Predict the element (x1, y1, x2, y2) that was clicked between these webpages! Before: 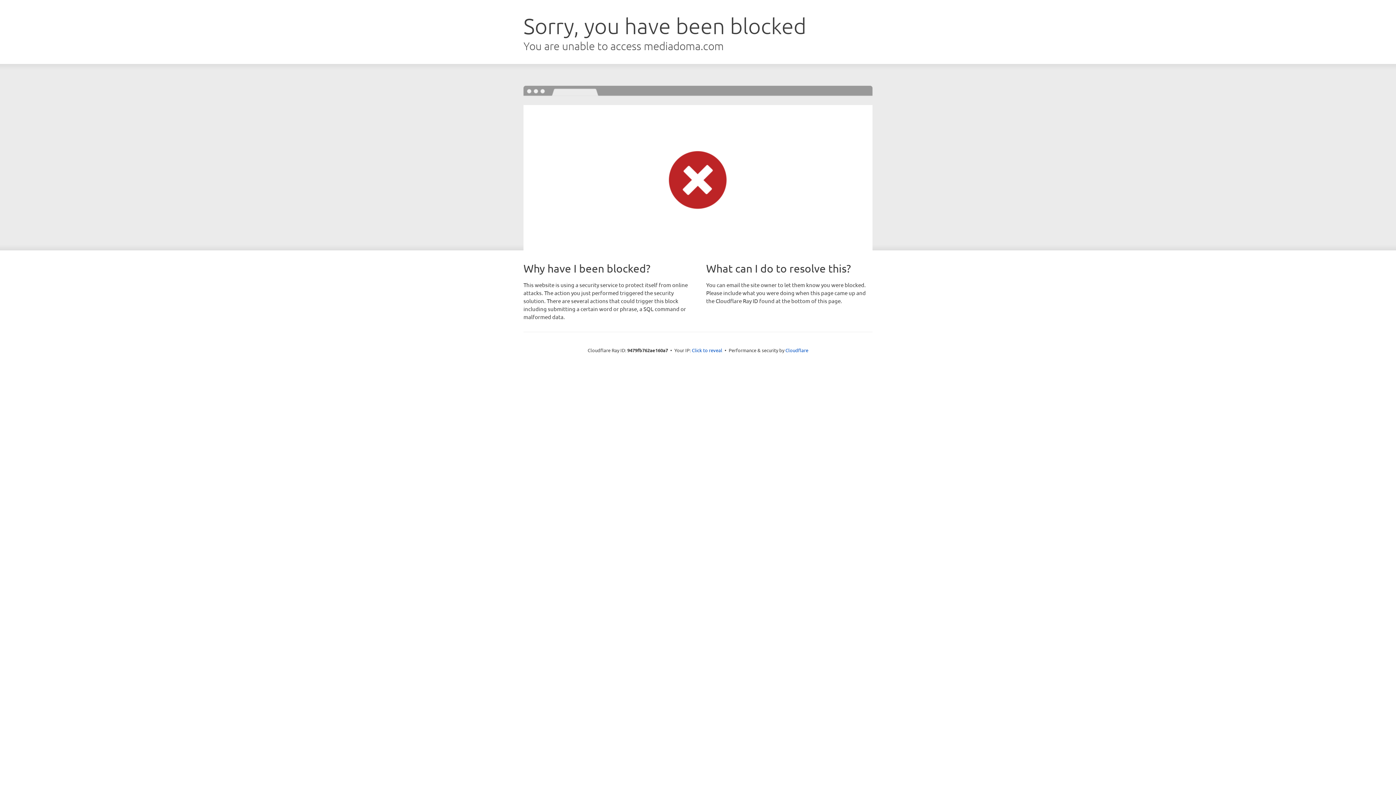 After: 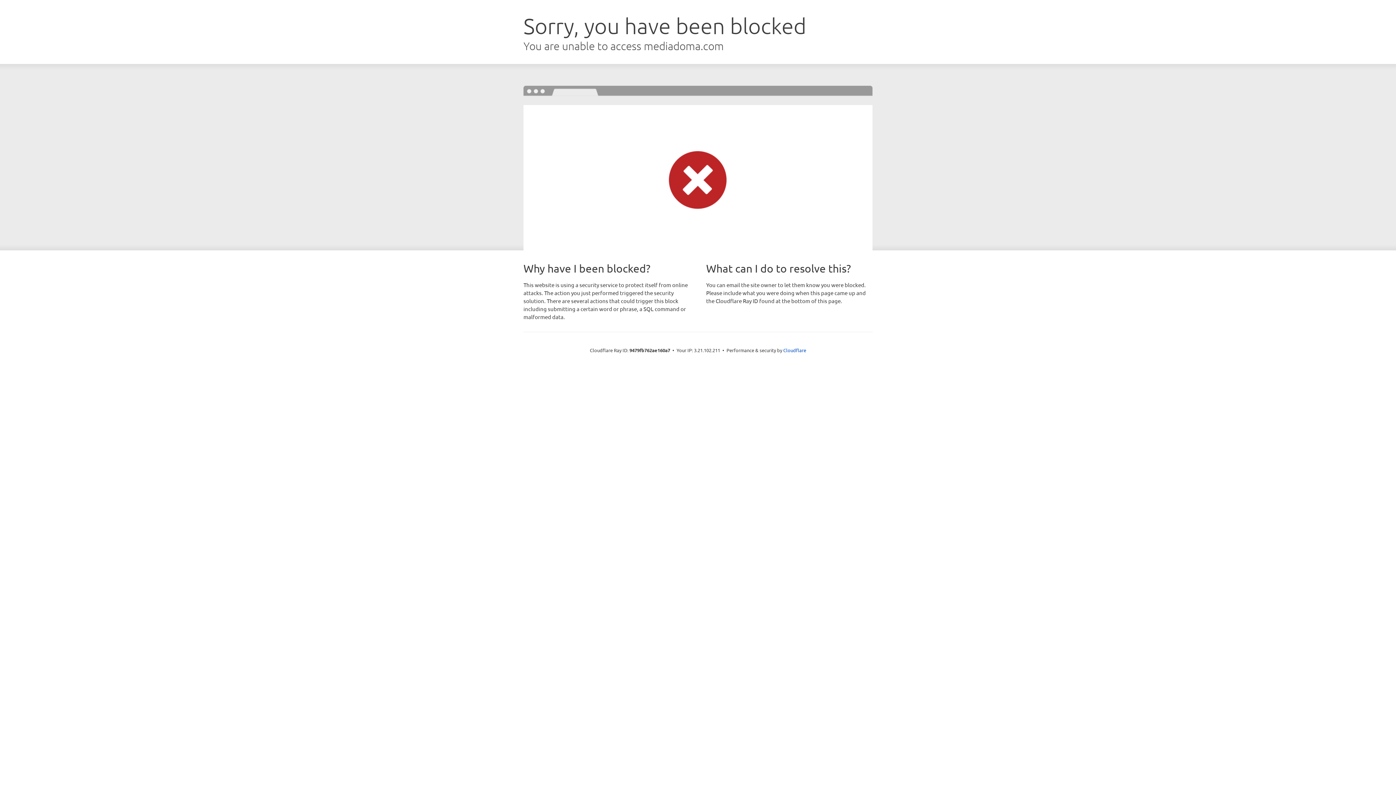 Action: label: Click to reveal bbox: (692, 346, 722, 353)